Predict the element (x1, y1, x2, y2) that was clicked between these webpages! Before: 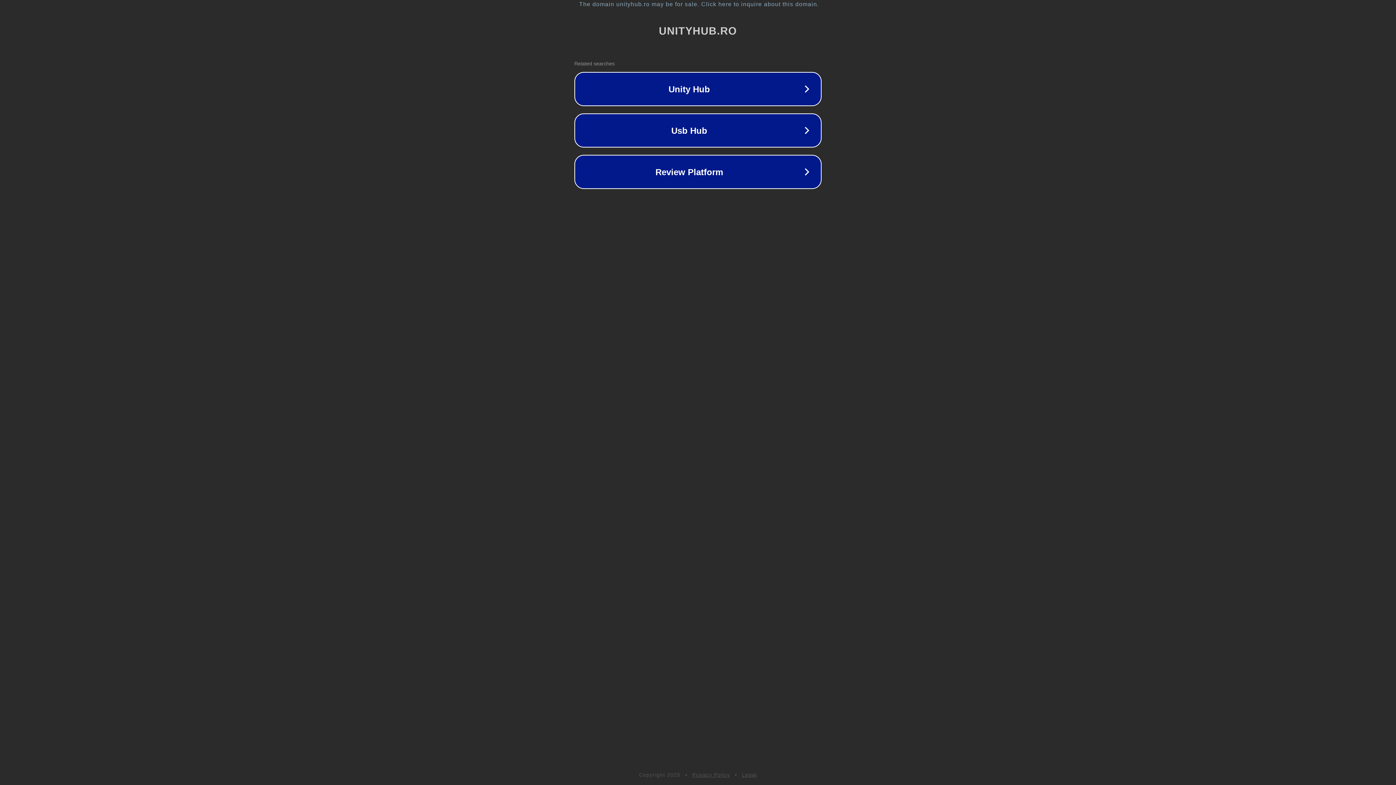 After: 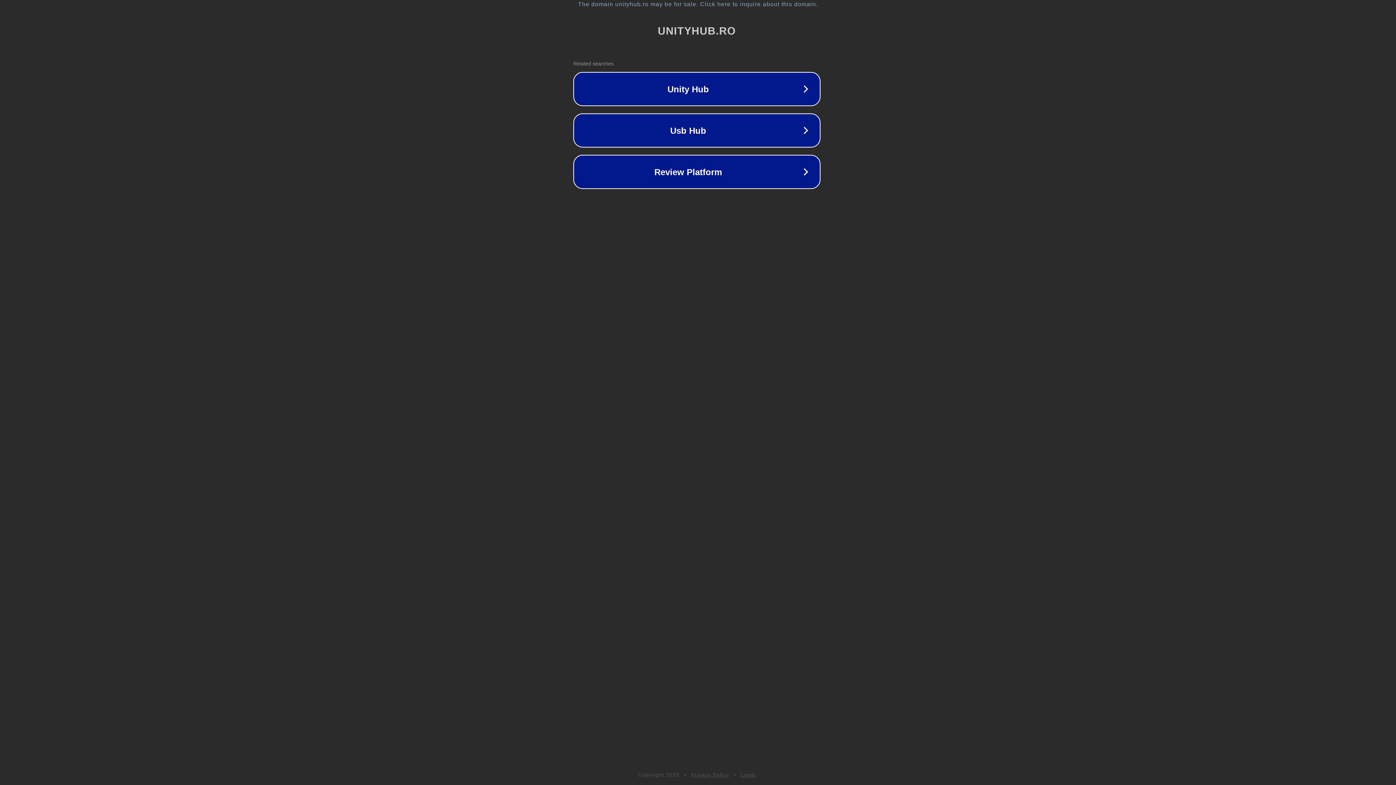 Action: label: The domain unityhub.ro may be for sale. Click here to inquire about this domain. bbox: (1, 1, 1397, 7)